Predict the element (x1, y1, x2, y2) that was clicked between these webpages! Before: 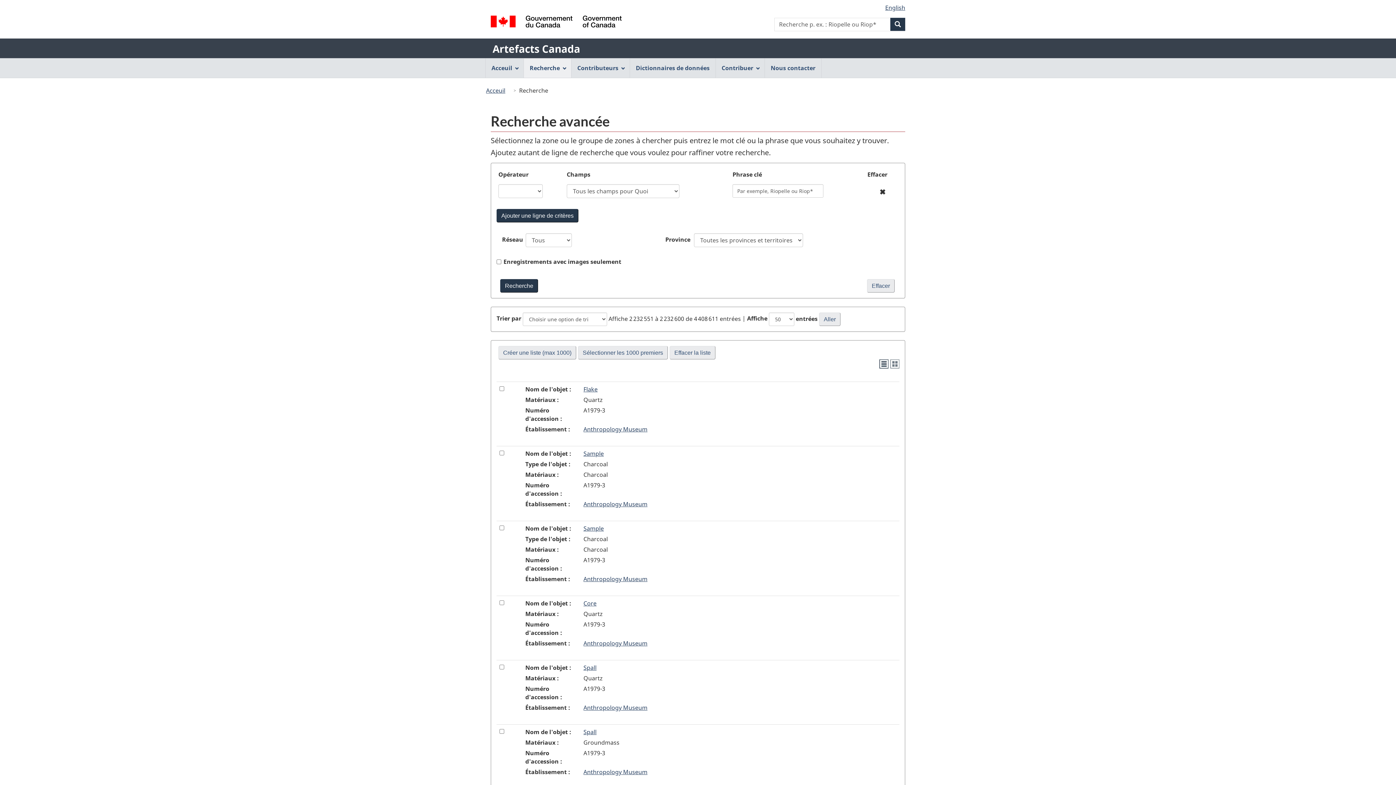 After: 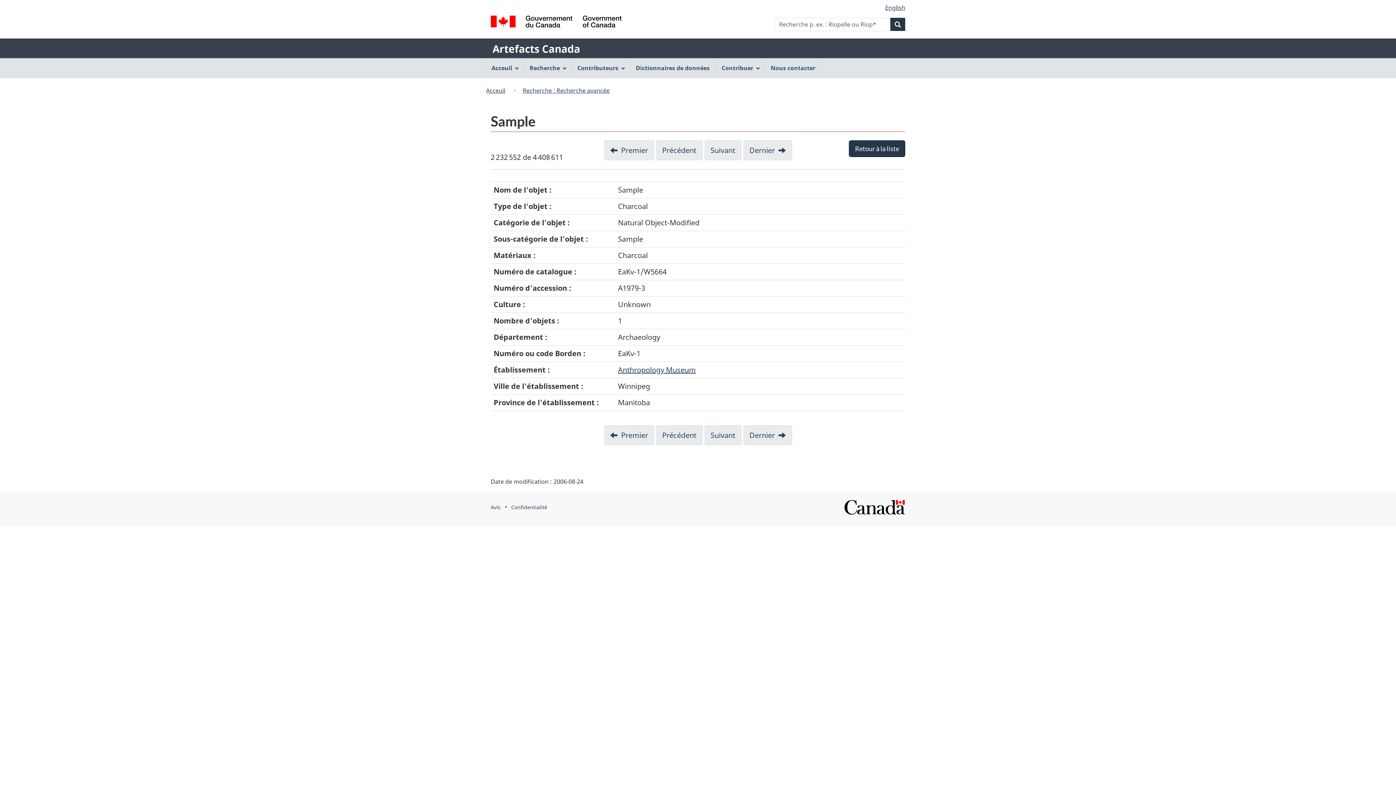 Action: label: Sample
pour l'enregistrement AMUVEAKV-1/W5664 bbox: (583, 449, 604, 457)